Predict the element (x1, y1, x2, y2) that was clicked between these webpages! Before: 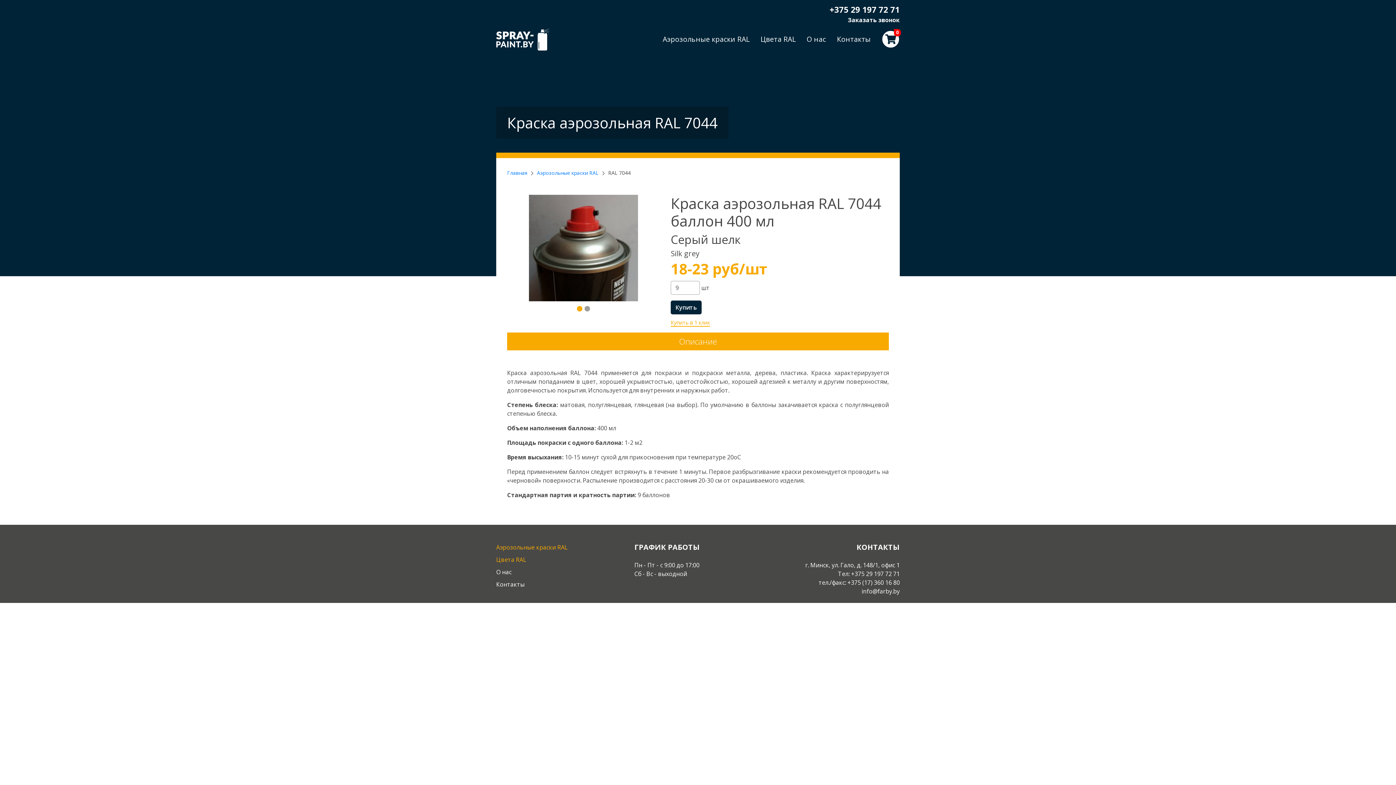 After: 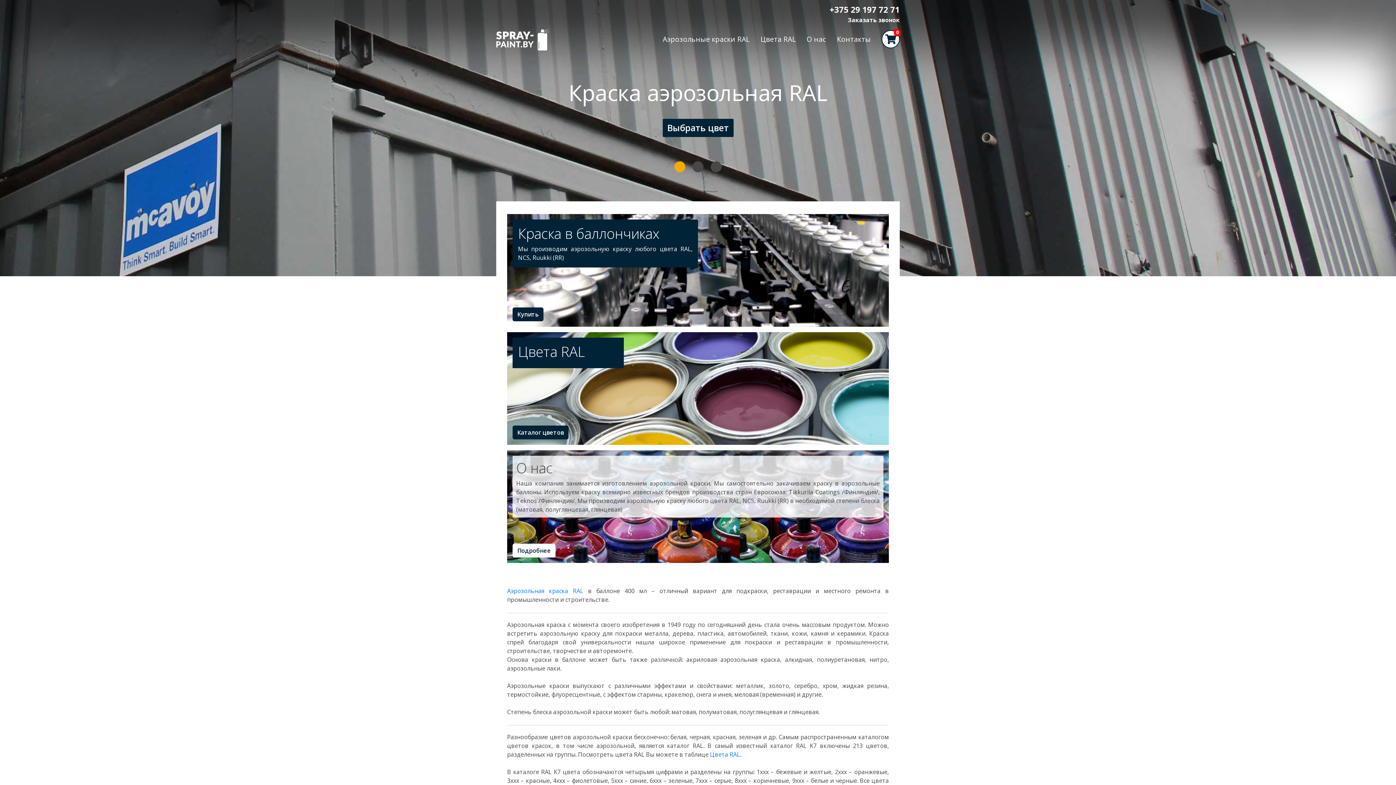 Action: bbox: (496, 28, 549, 50)